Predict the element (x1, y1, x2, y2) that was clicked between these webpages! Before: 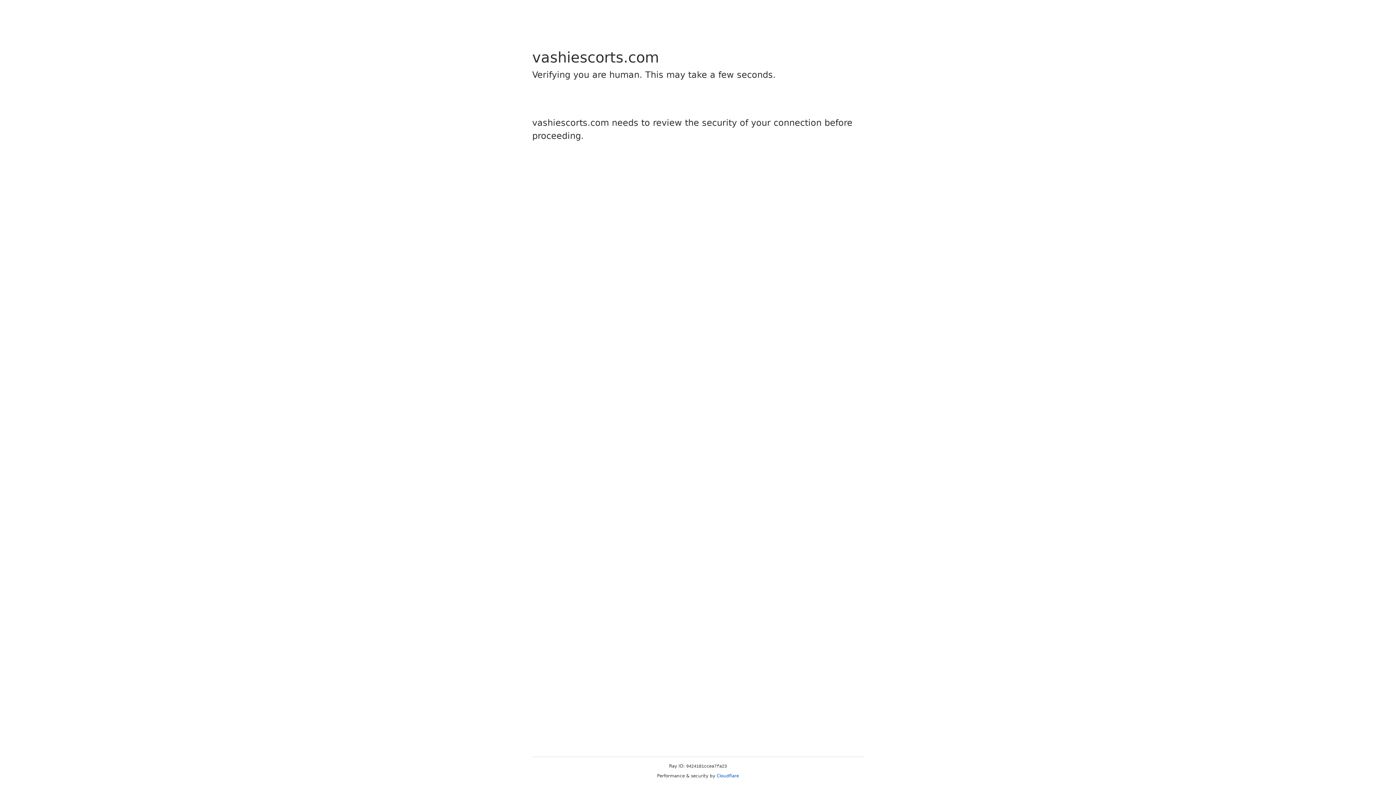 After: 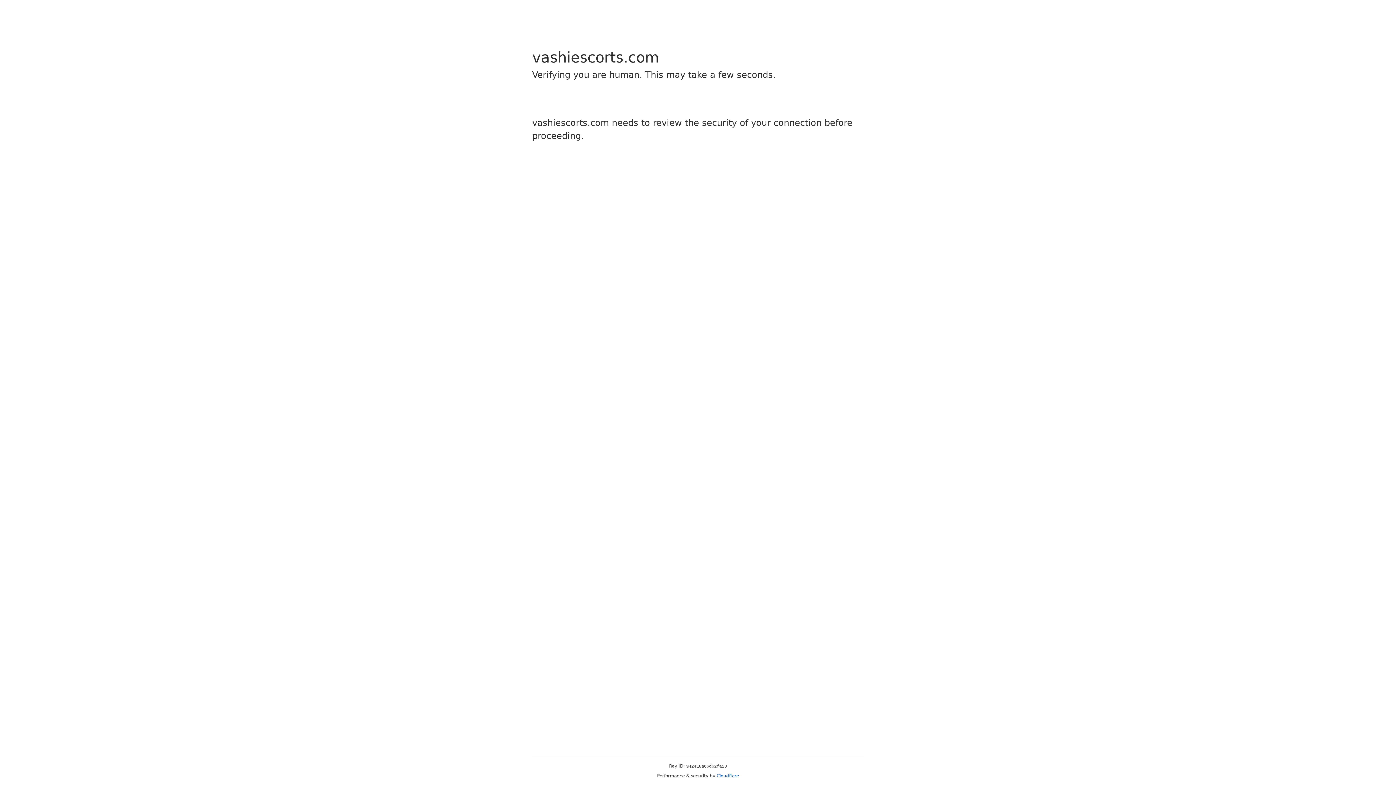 Action: label: Cloudflare bbox: (716, 773, 739, 778)